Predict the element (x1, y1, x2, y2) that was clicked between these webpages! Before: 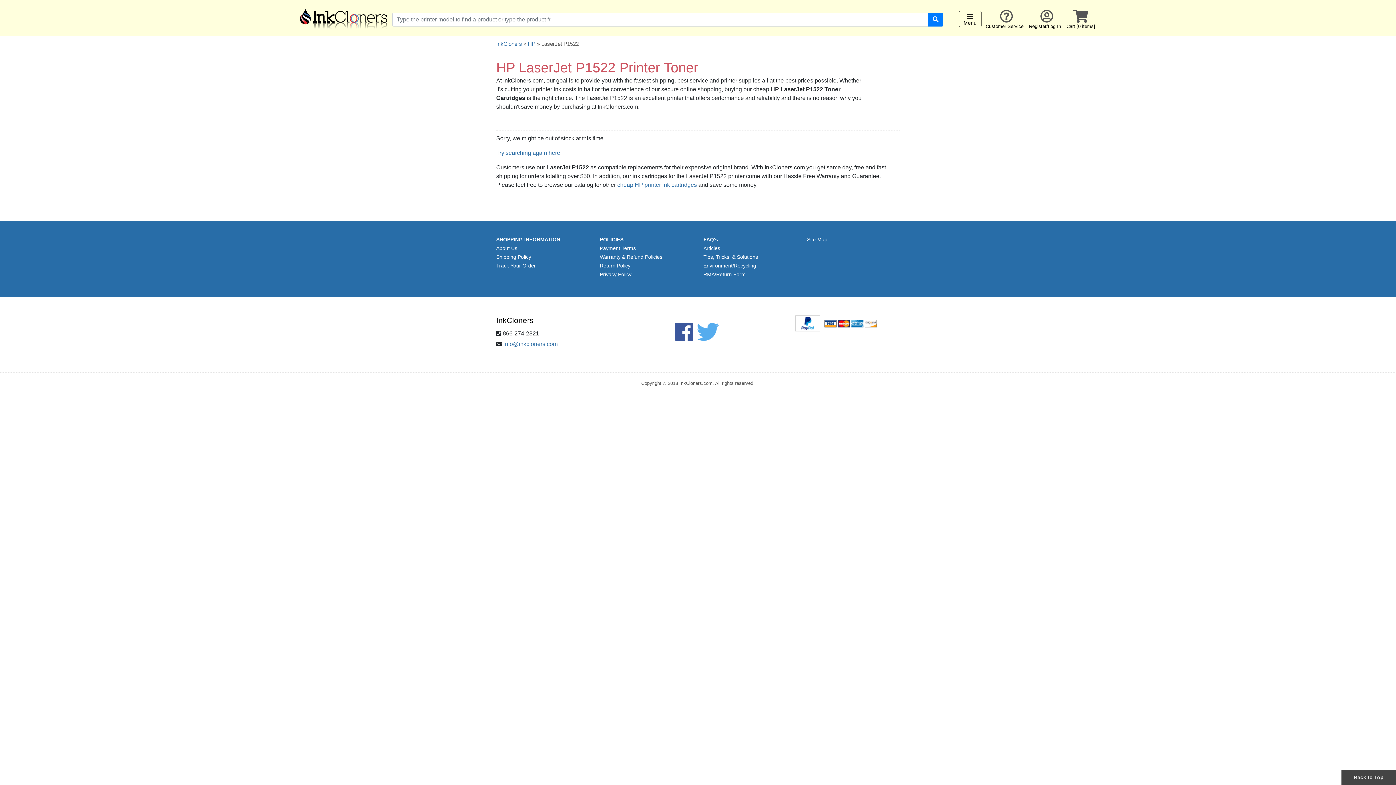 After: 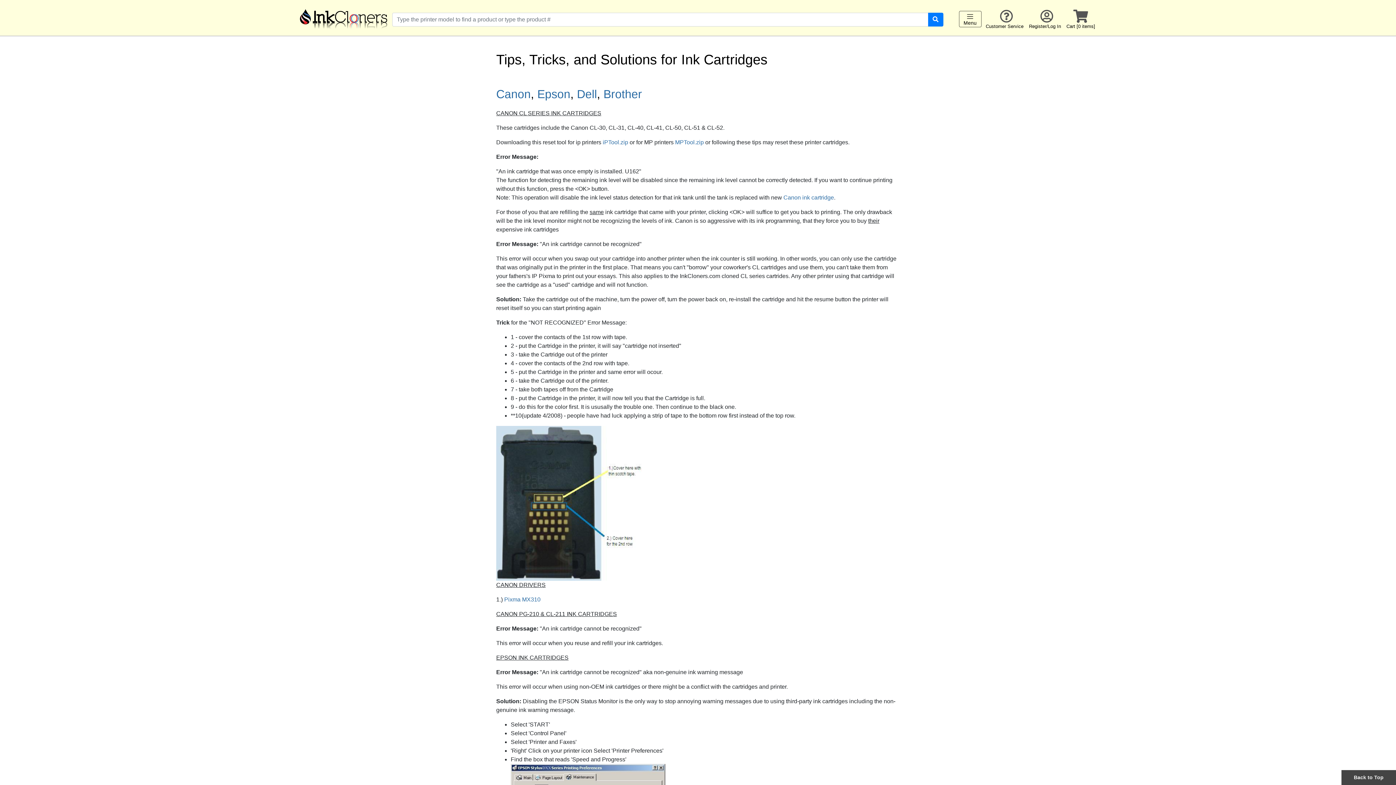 Action: bbox: (703, 254, 758, 260) label: Tips, Tricks, & Solutions